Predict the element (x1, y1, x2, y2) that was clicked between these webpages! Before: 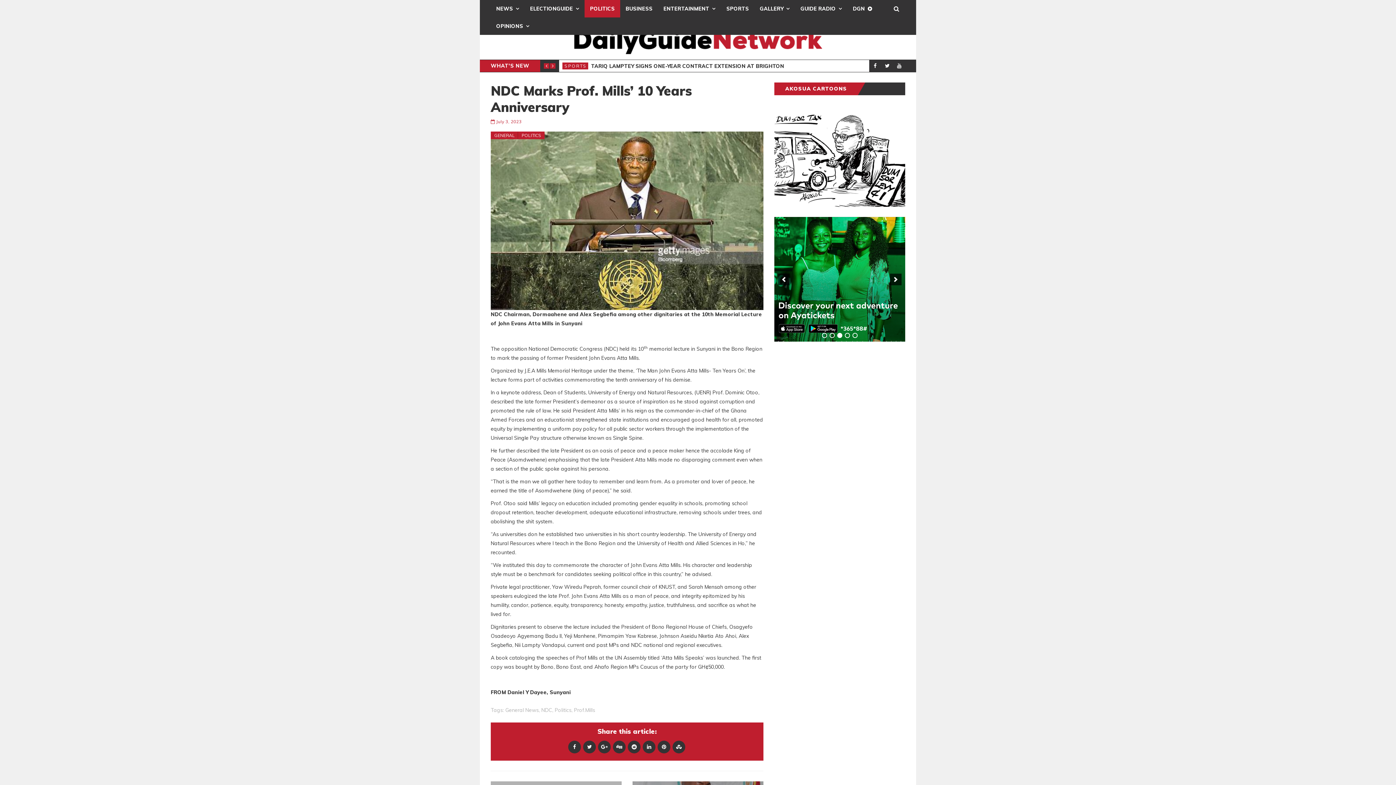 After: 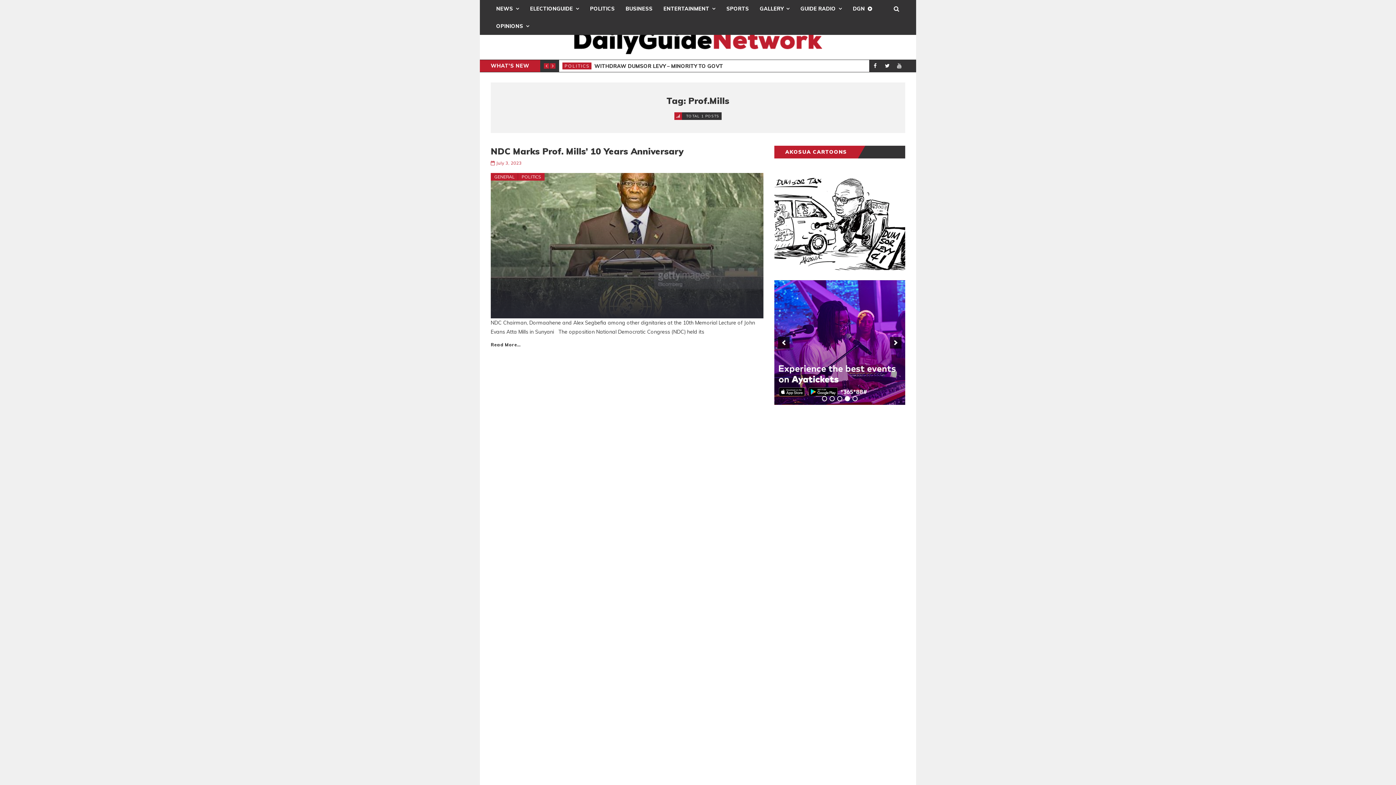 Action: bbox: (574, 707, 595, 713) label: Prof.Mills